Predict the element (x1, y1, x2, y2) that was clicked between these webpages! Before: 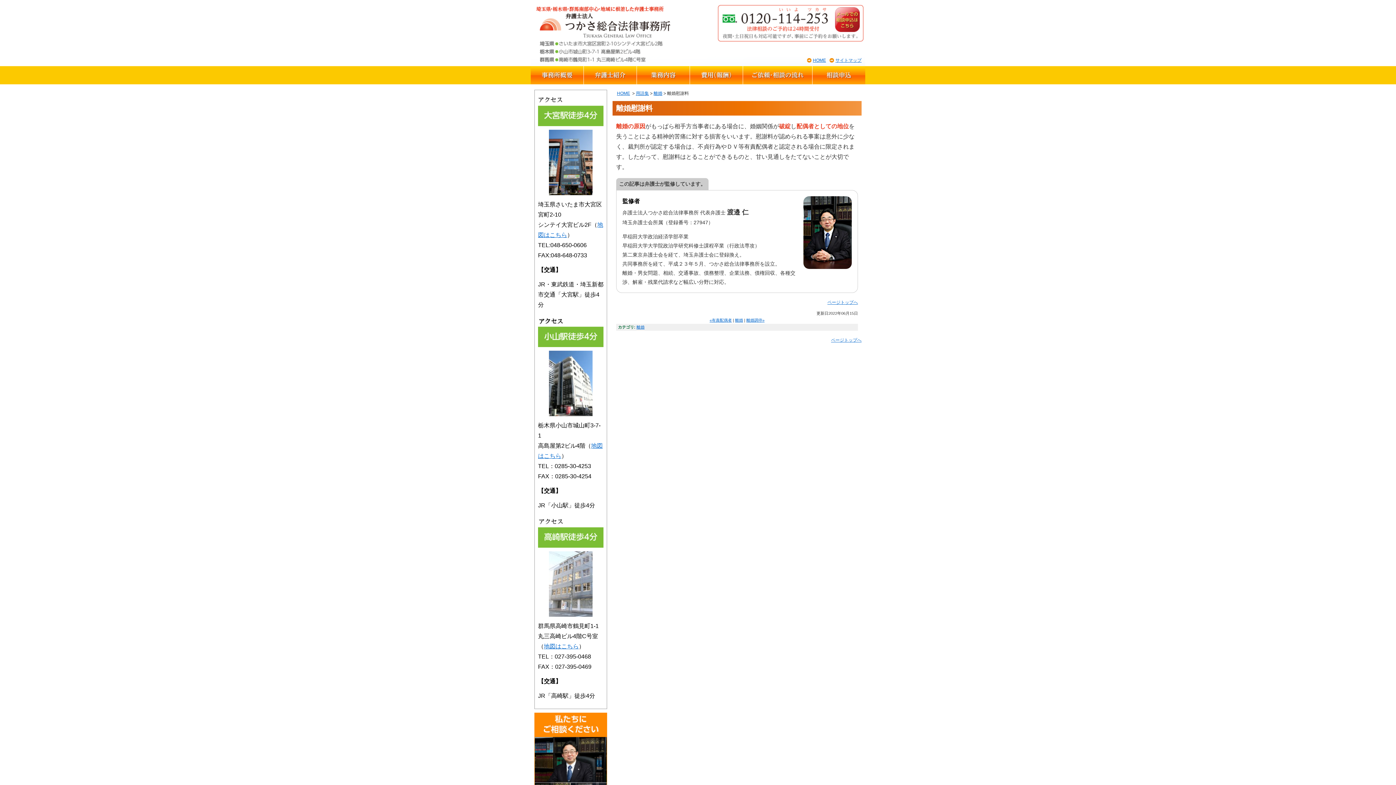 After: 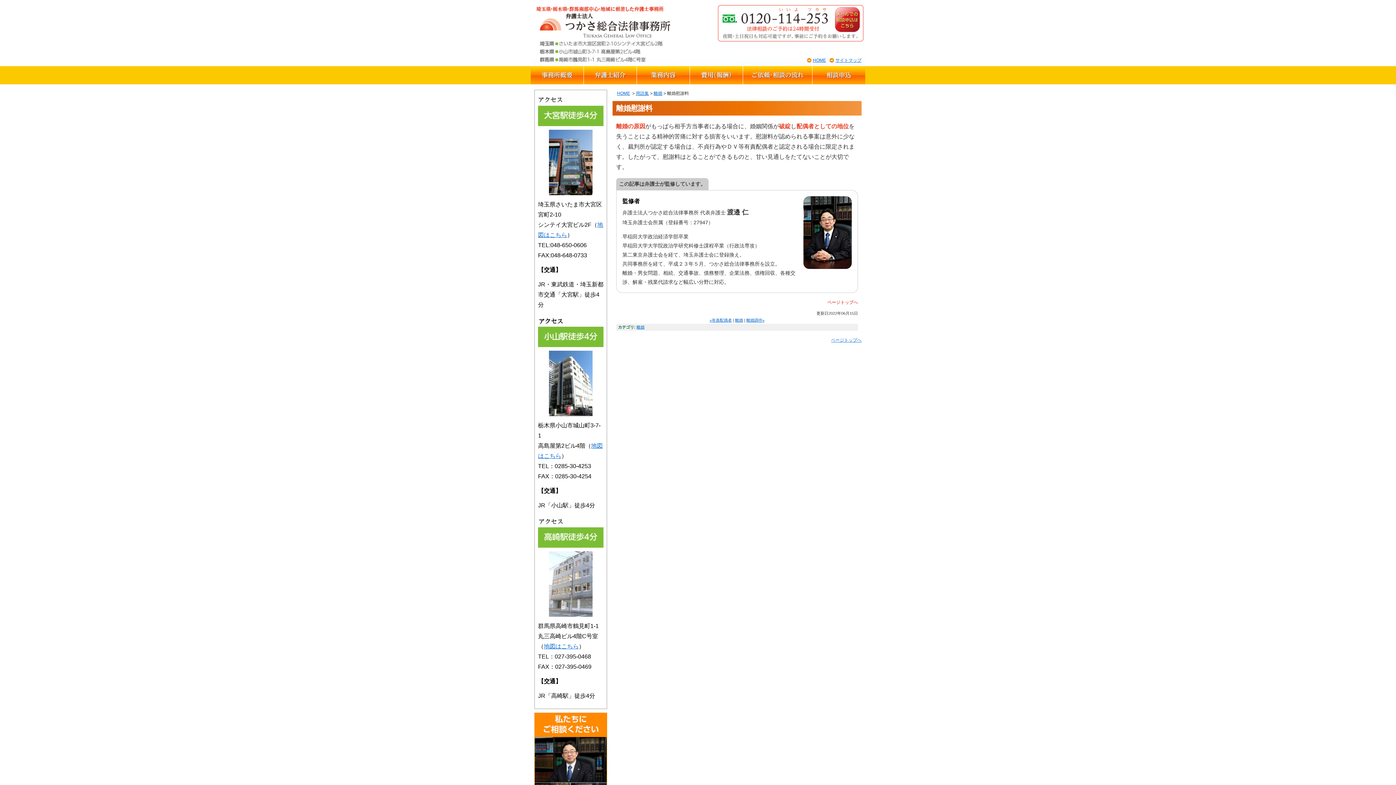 Action: bbox: (827, 300, 858, 305) label: ページトップへ